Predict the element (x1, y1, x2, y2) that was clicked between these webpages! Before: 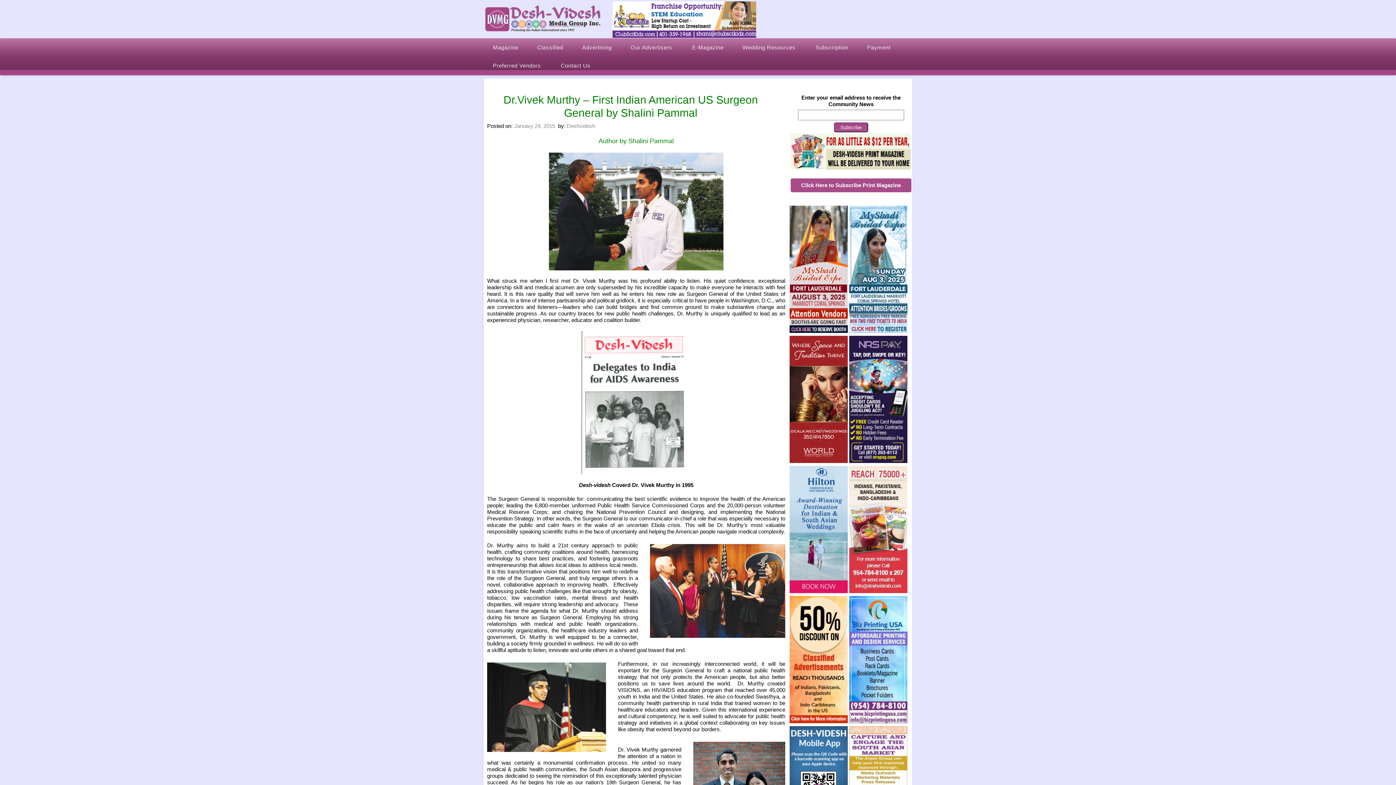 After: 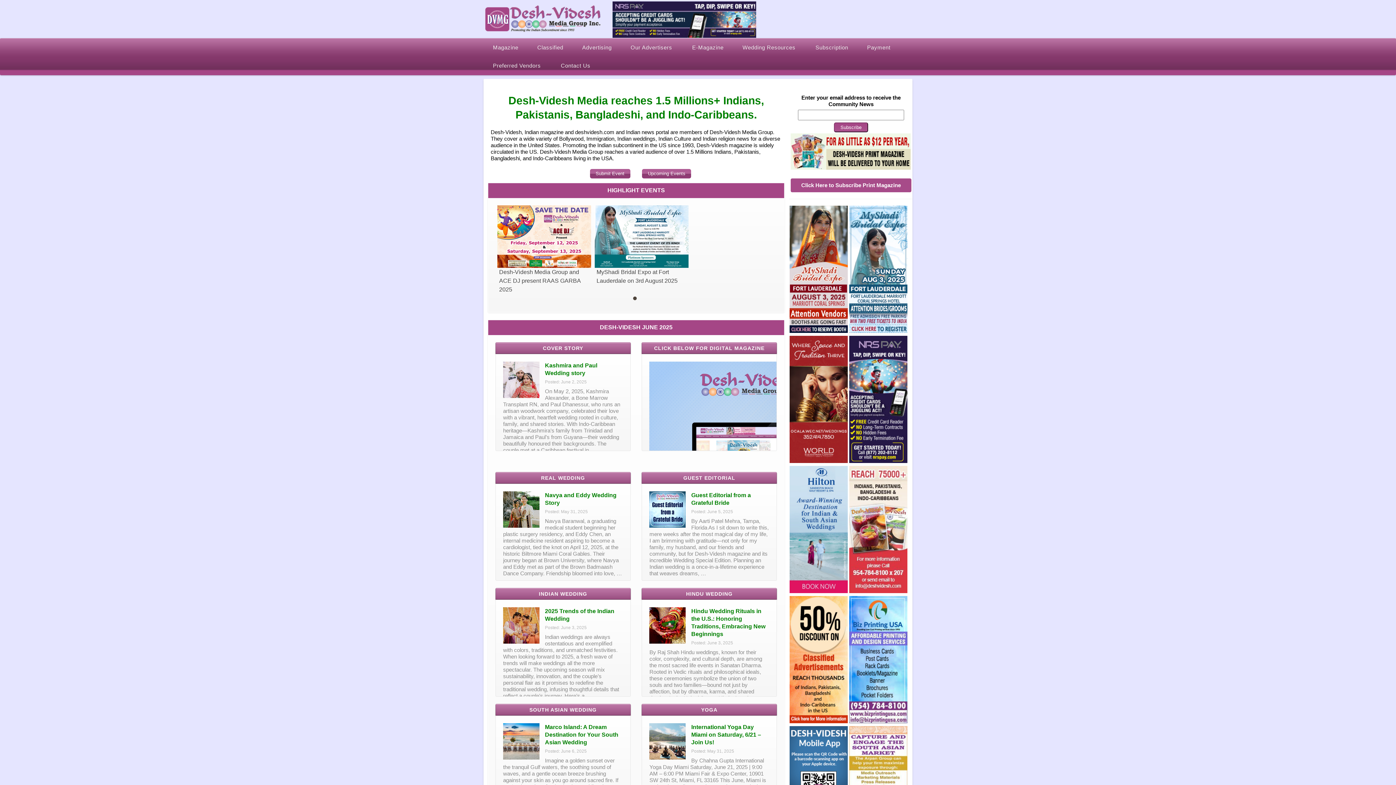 Action: bbox: (483, 14, 602, 28)